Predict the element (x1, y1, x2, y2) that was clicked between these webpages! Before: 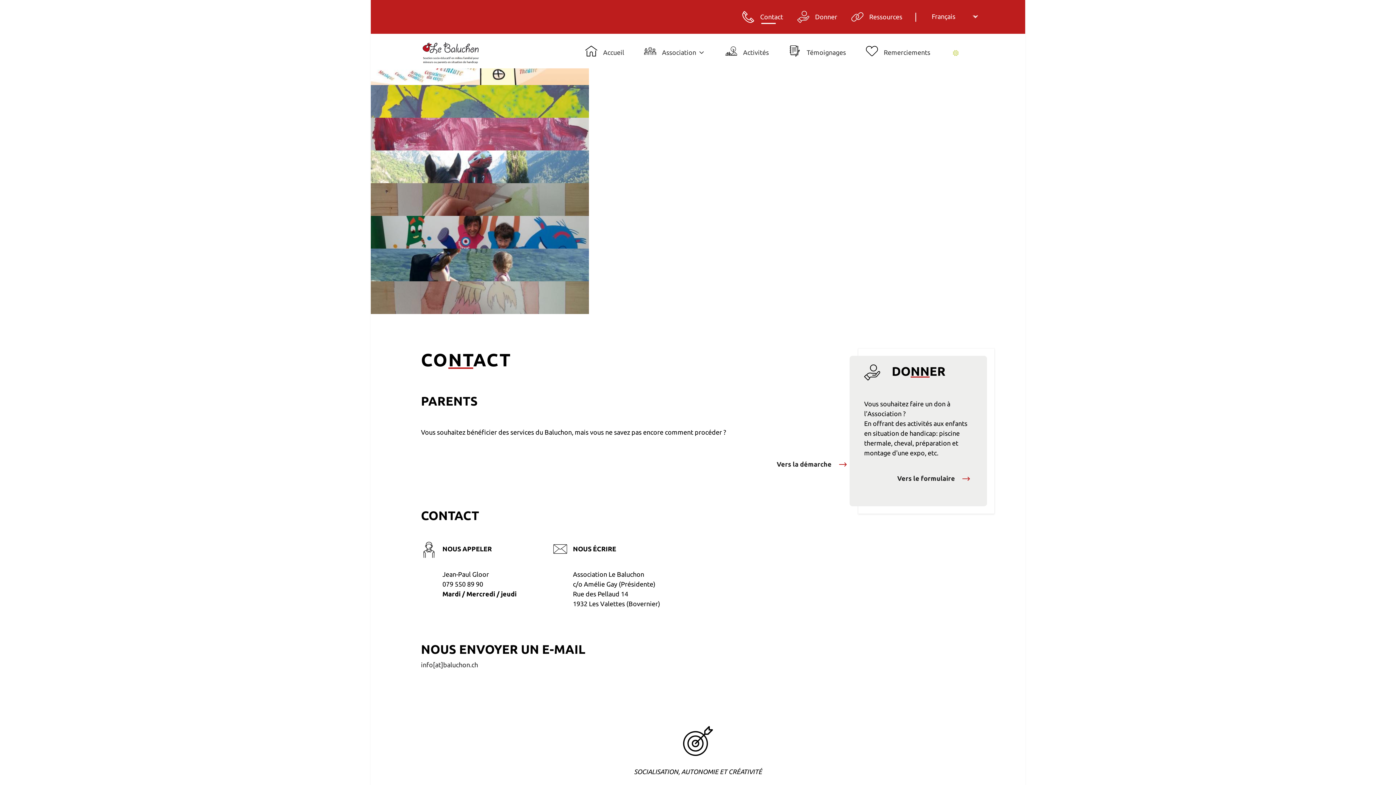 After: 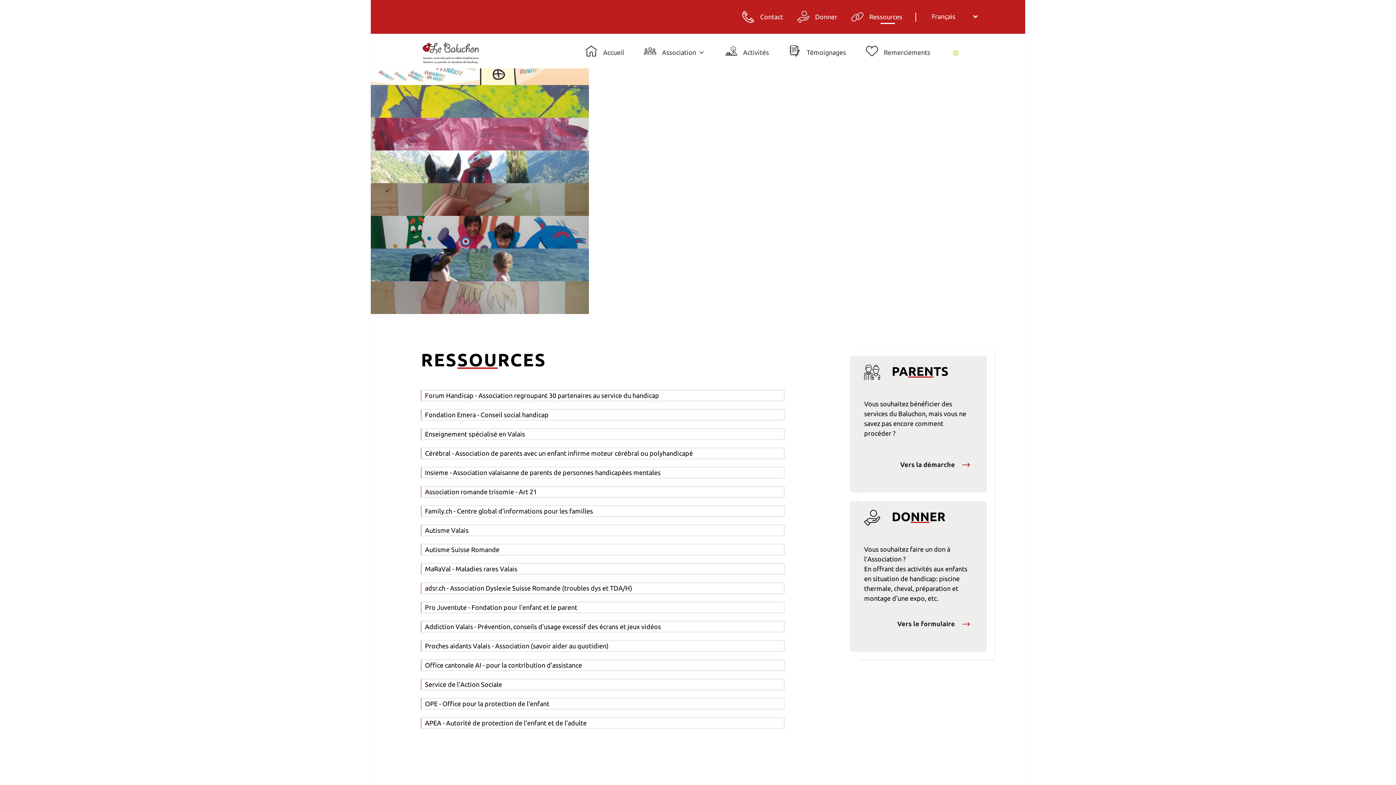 Action: bbox: (851, 10, 902, 24) label: Ressources